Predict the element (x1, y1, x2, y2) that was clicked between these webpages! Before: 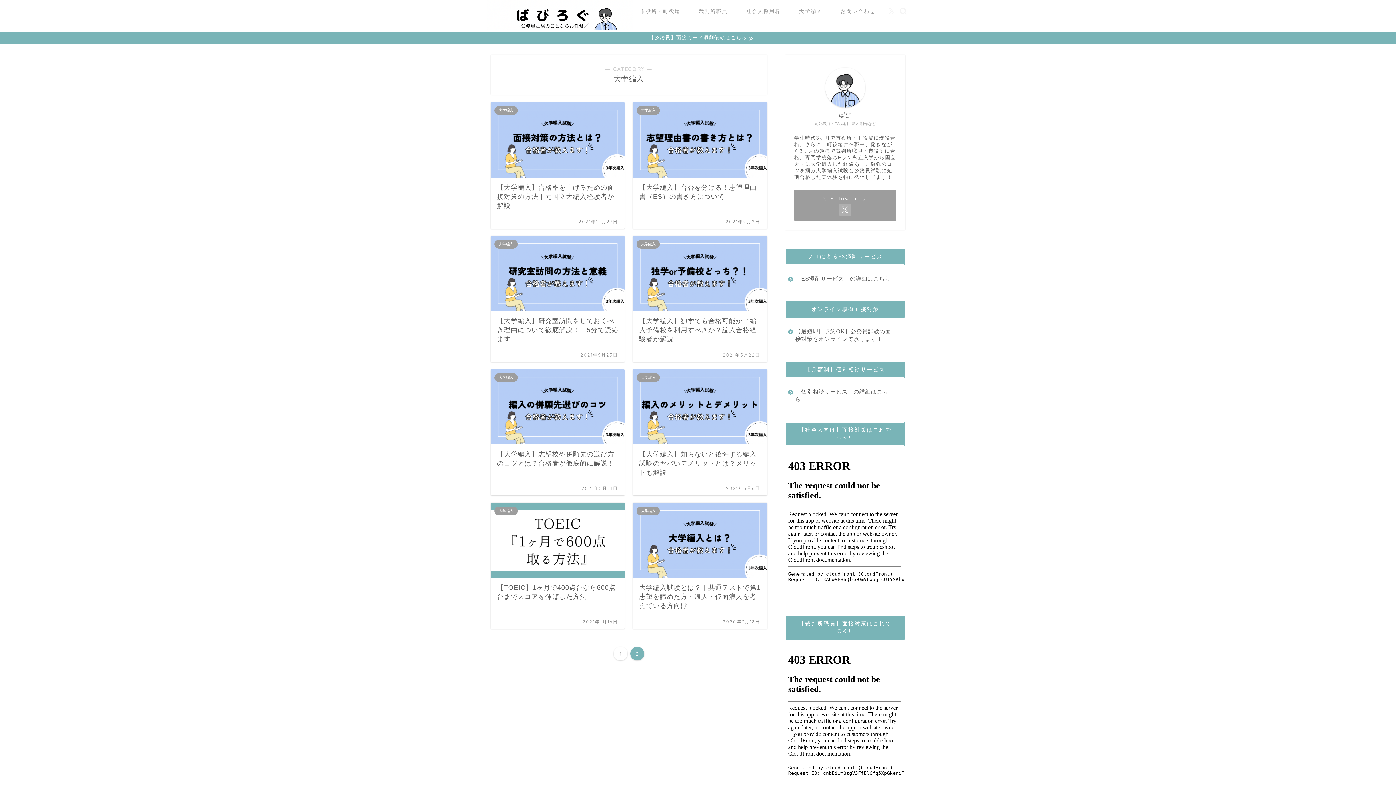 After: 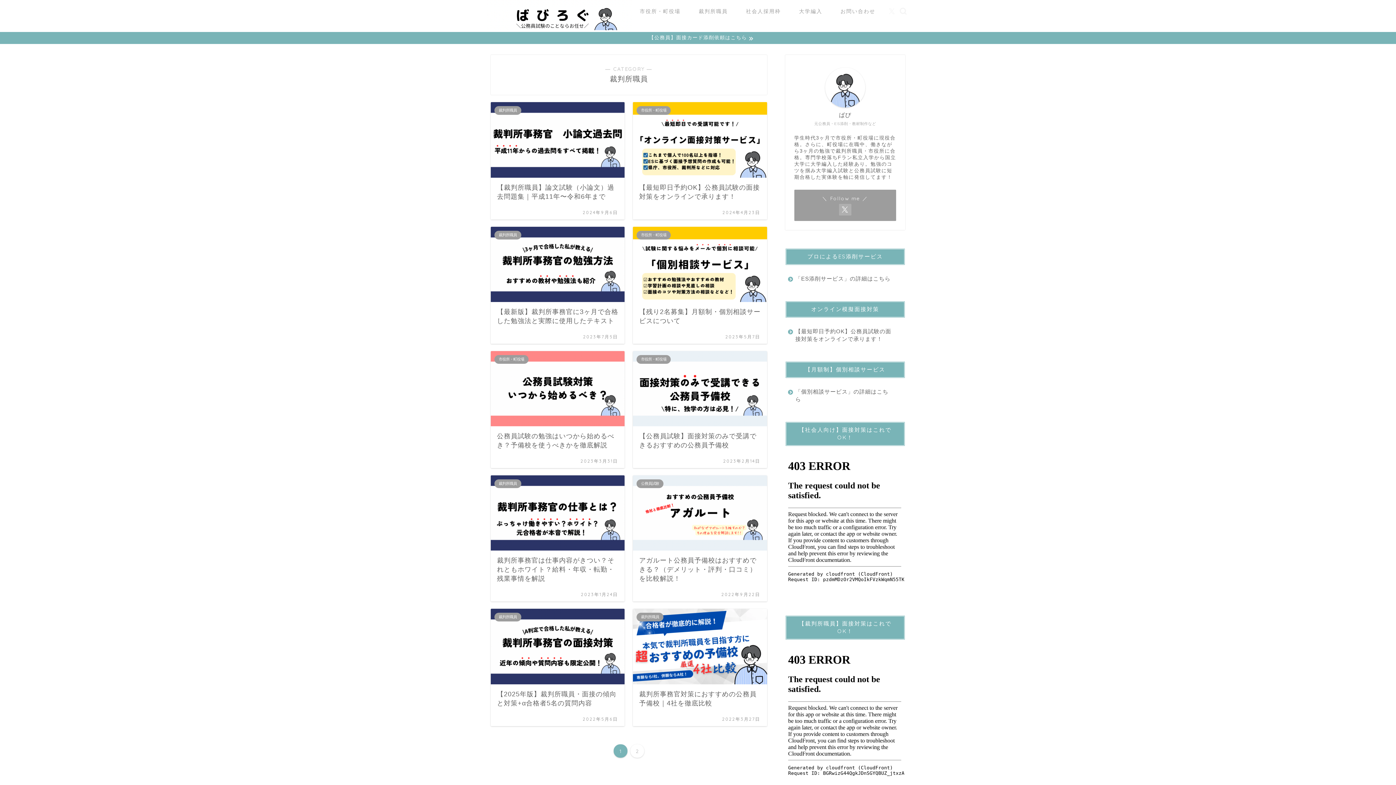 Action: bbox: (689, 5, 737, 20) label: 裁判所職員